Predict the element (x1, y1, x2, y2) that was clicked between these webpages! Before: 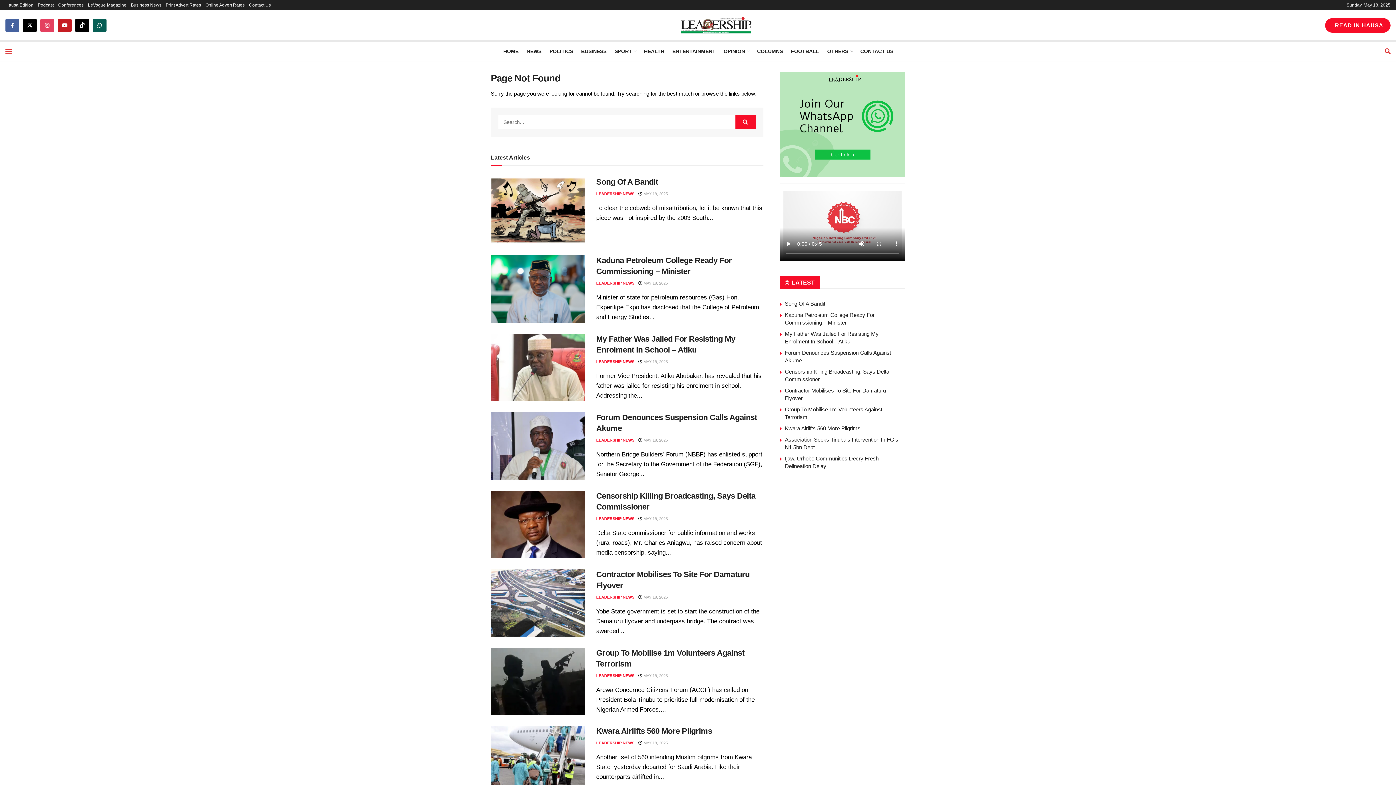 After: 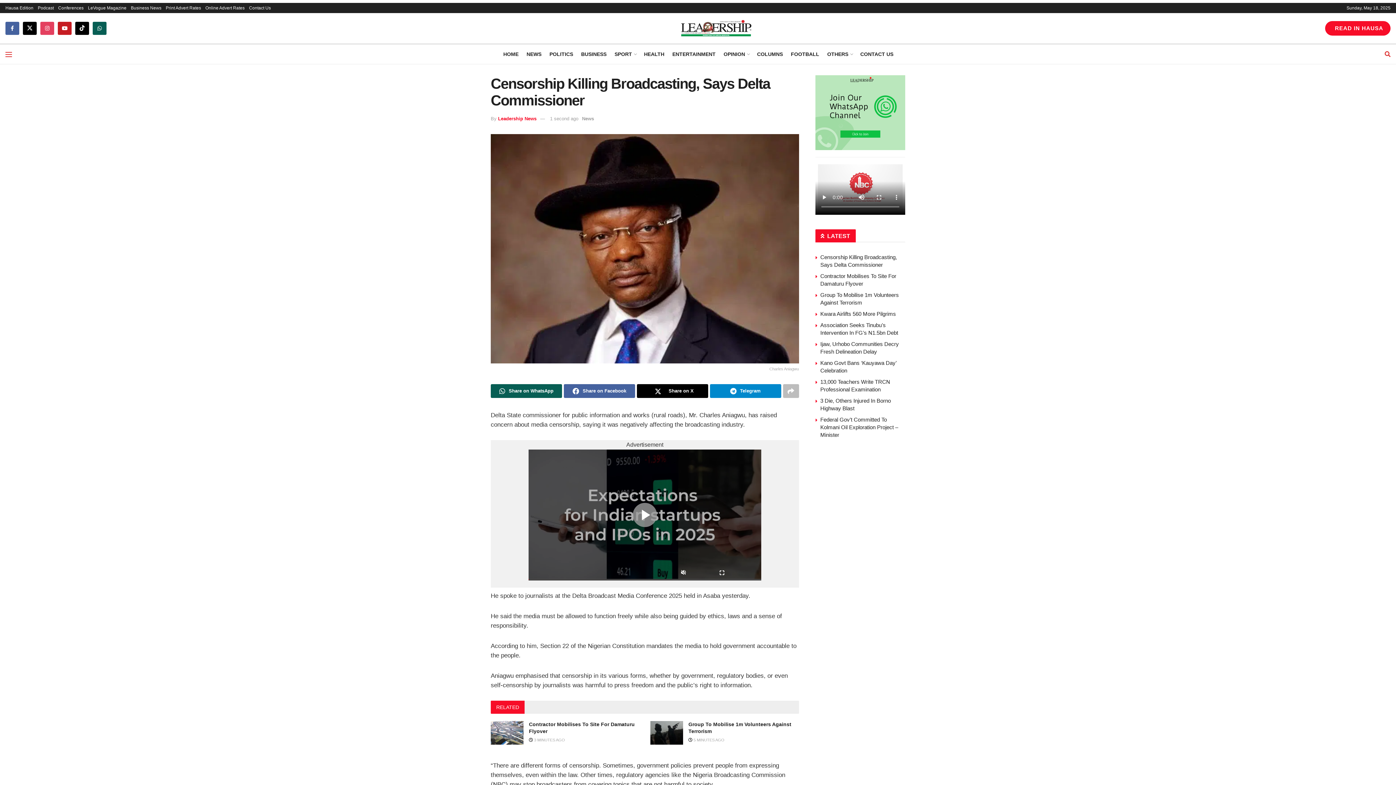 Action: label:  MAY 18, 2025 bbox: (638, 516, 668, 521)